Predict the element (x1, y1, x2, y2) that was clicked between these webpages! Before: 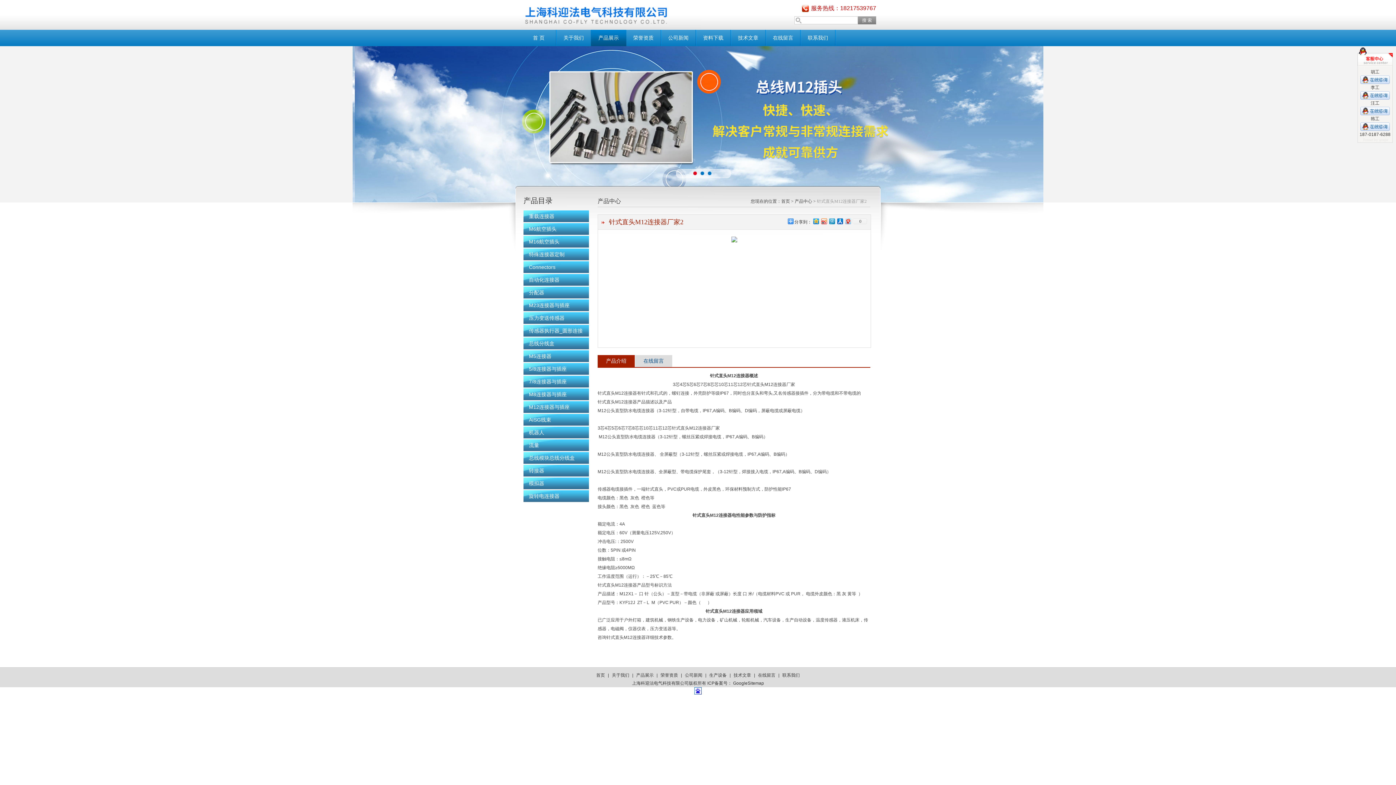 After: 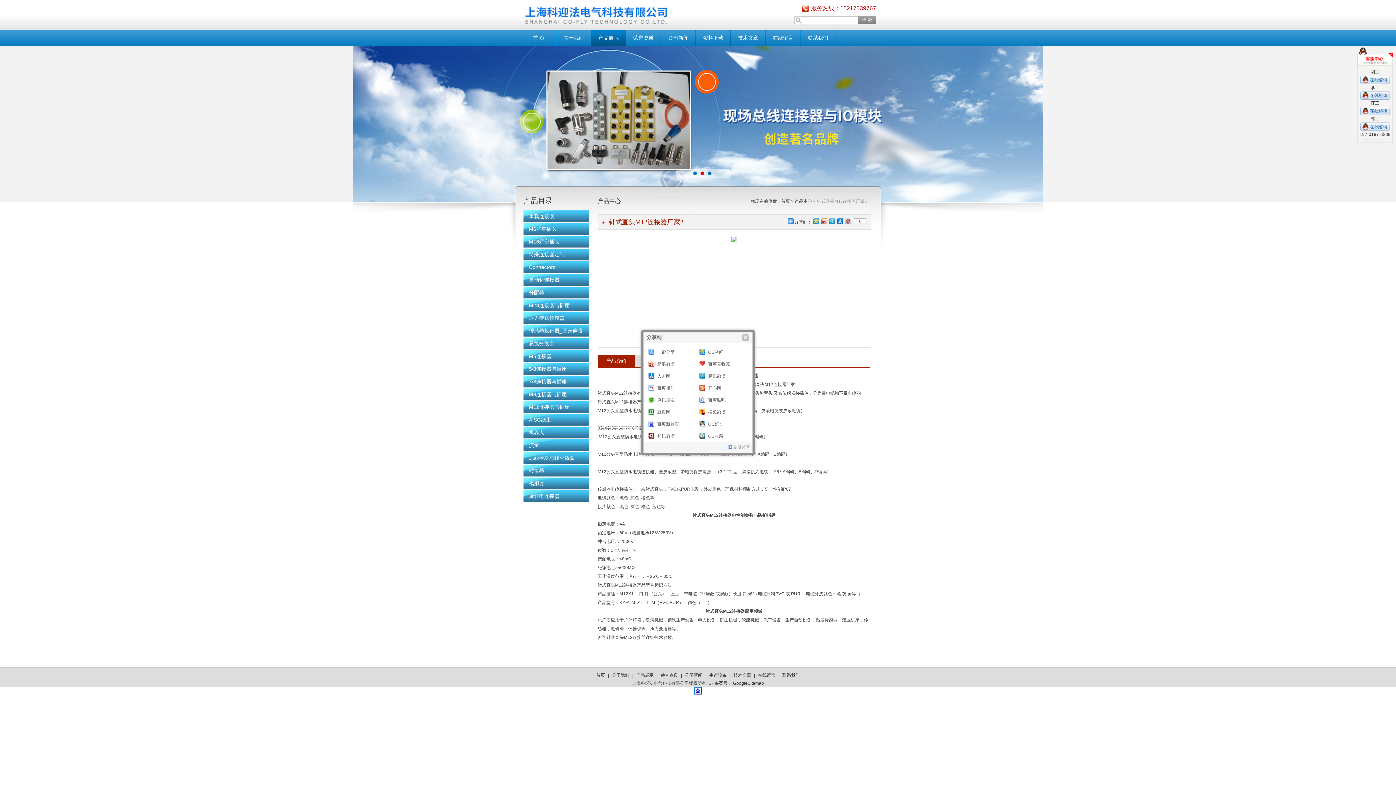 Action: label: 0 bbox: (852, 218, 867, 224)